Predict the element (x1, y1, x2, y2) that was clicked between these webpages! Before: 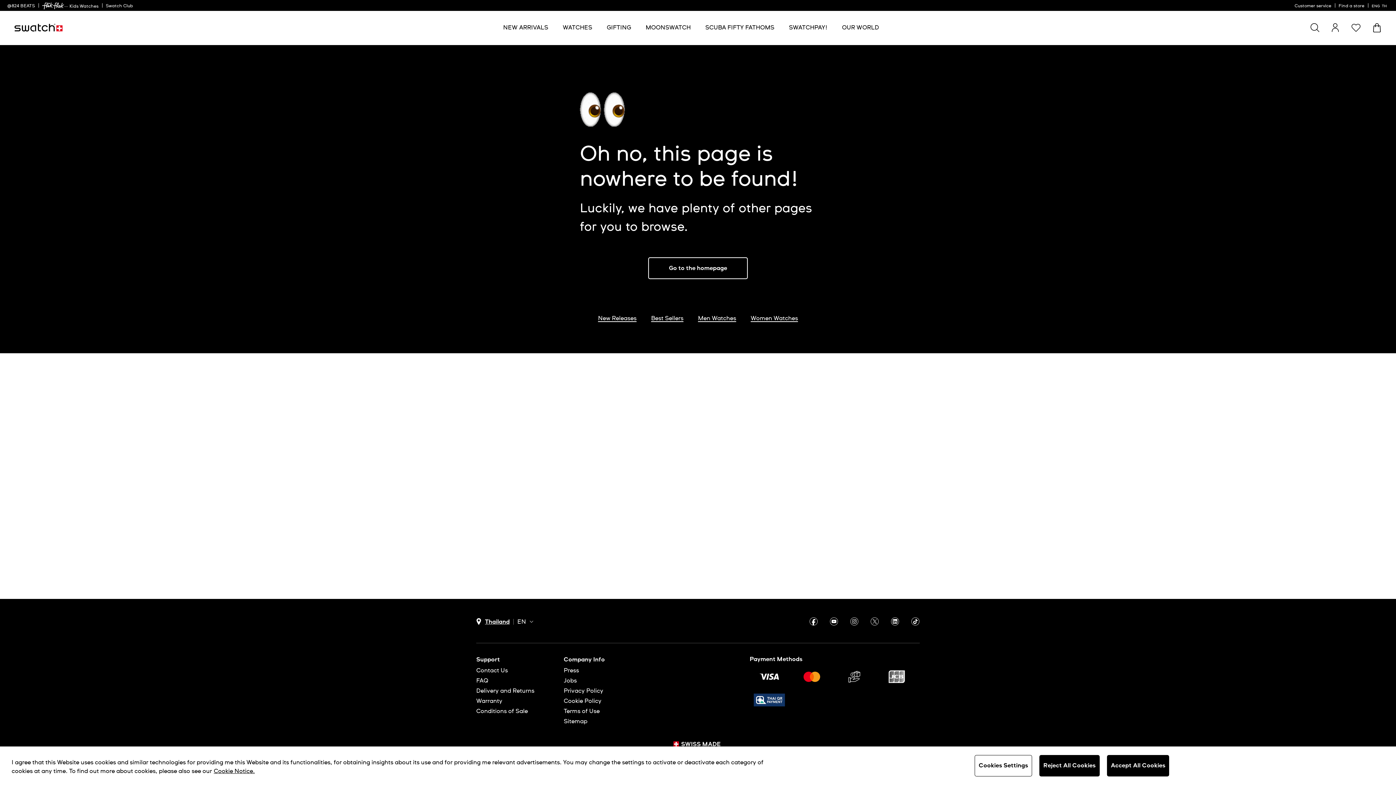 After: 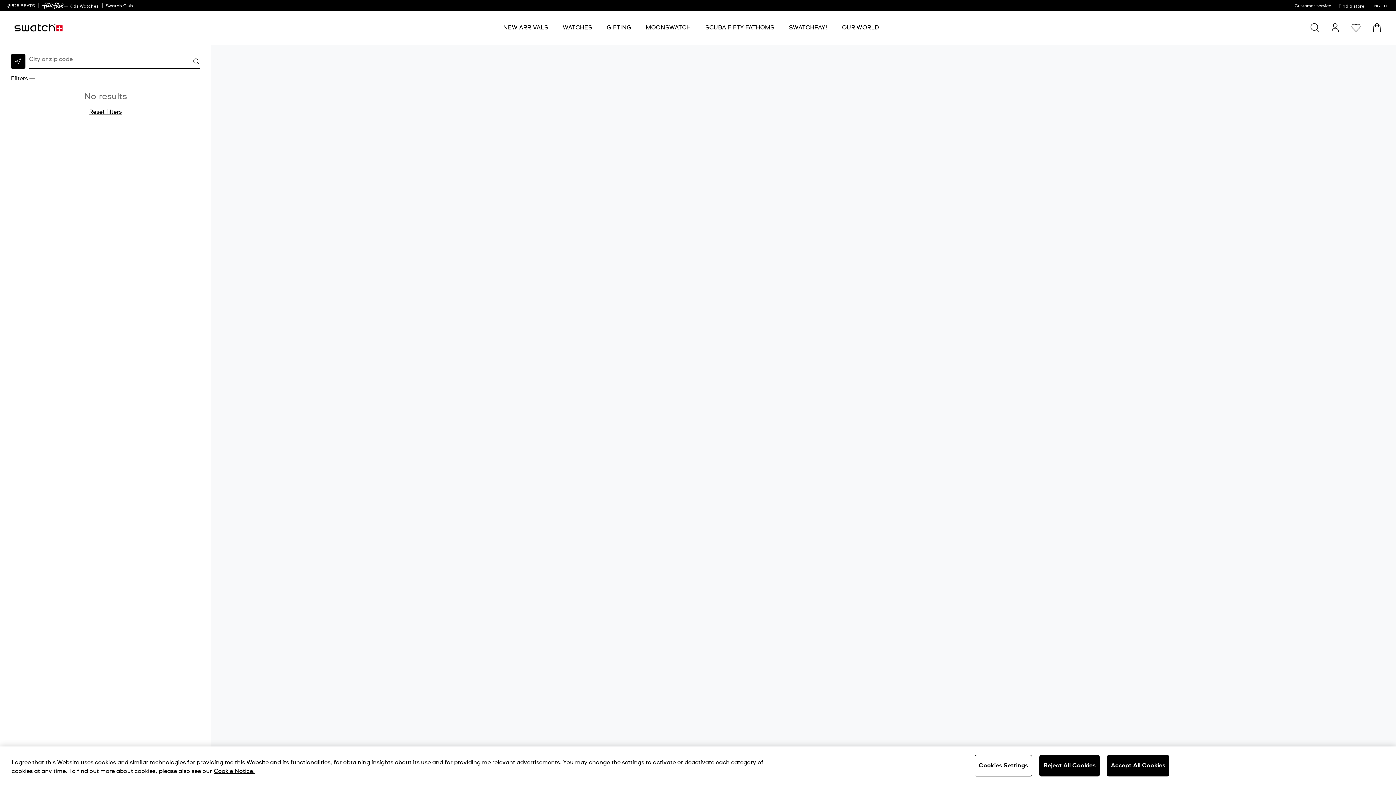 Action: bbox: (1335, 0, 1368, 10) label: Find a store